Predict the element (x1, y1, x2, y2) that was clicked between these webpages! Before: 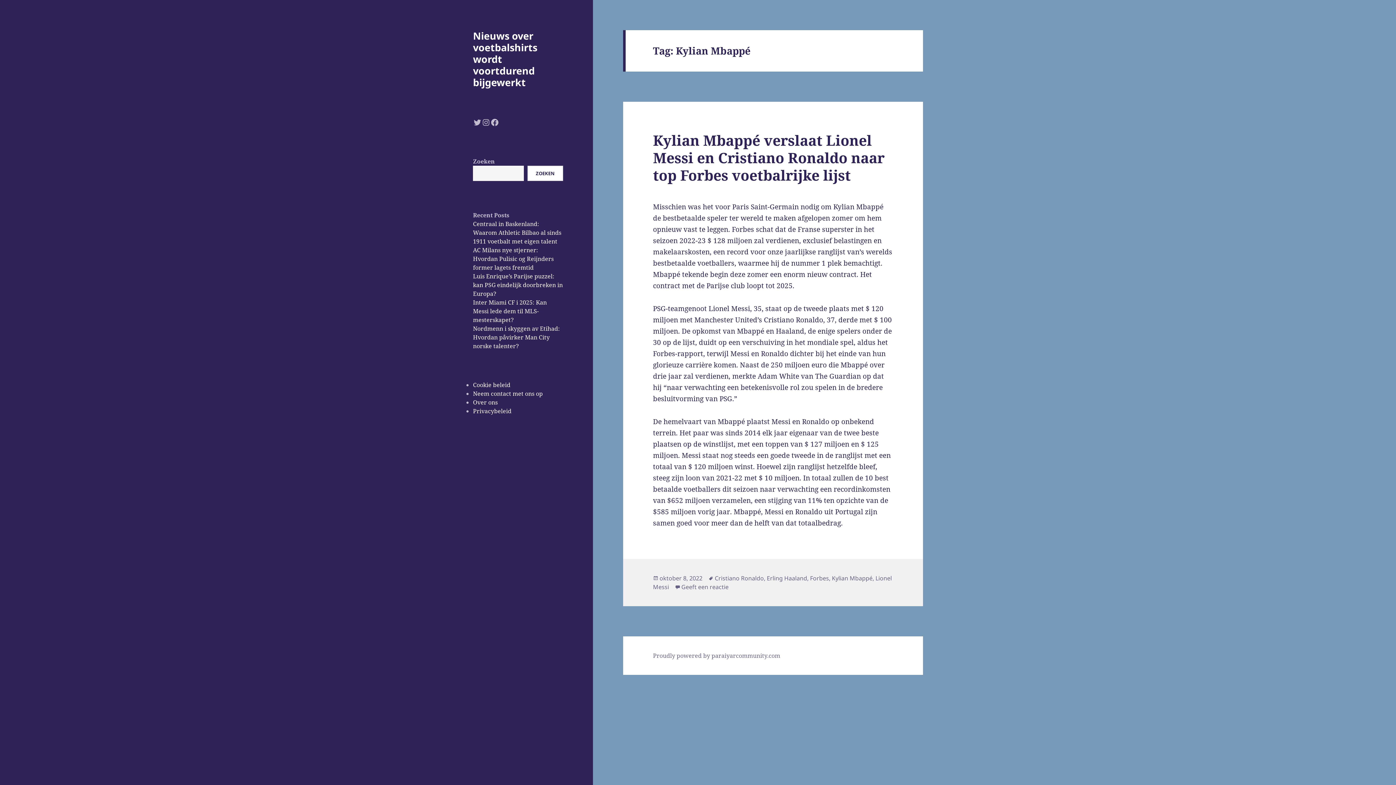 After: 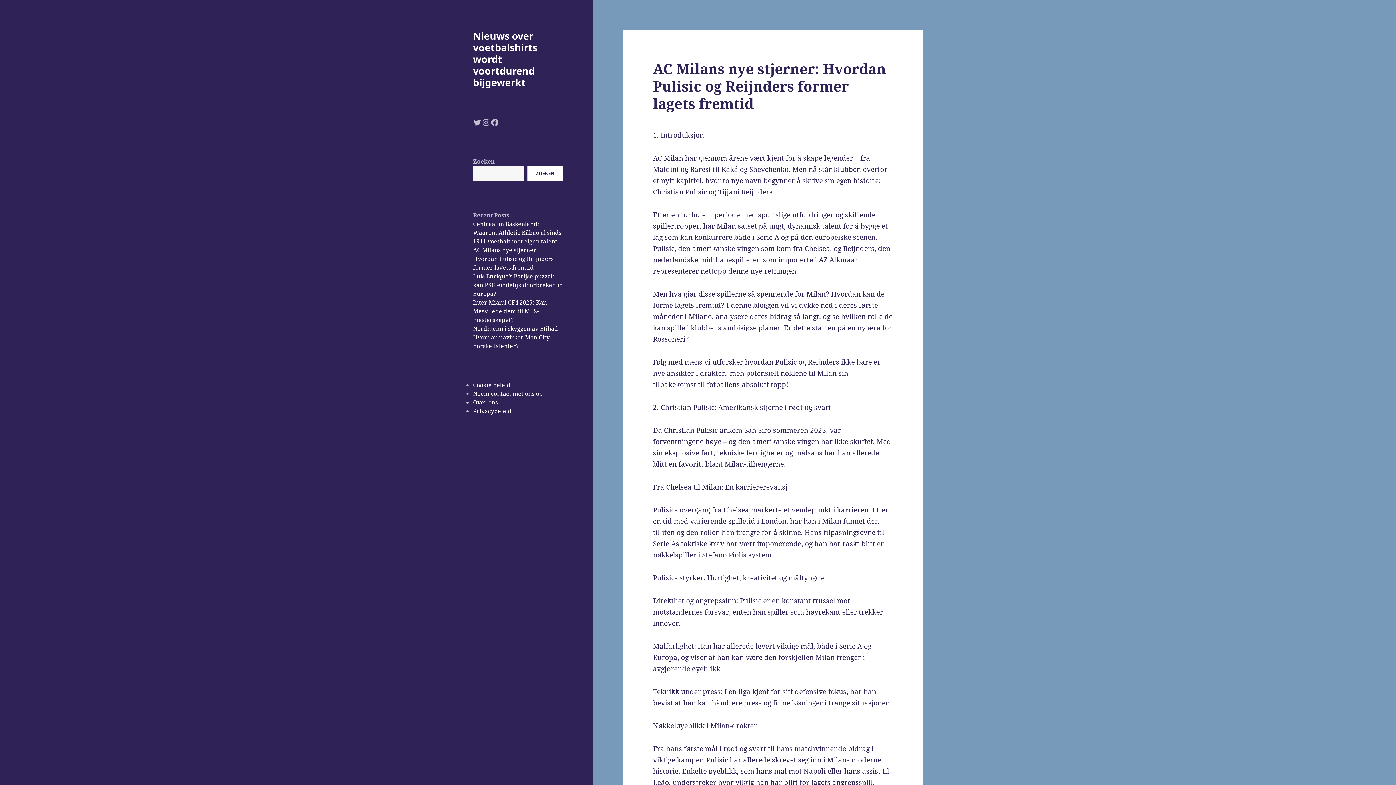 Action: label: AC Milans nye stjerner: Hvordan Pulisic og Reijnders former lagets fremtid bbox: (473, 246, 553, 271)